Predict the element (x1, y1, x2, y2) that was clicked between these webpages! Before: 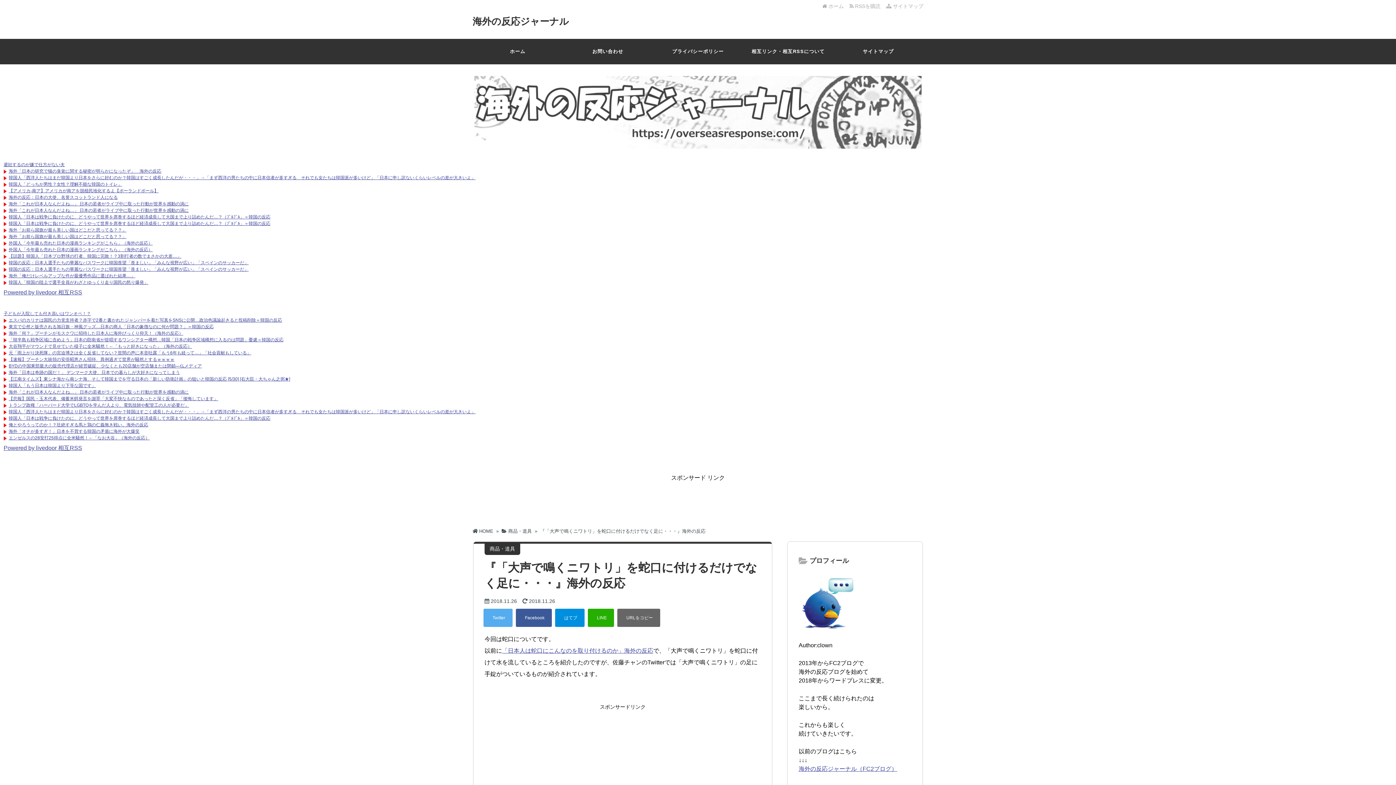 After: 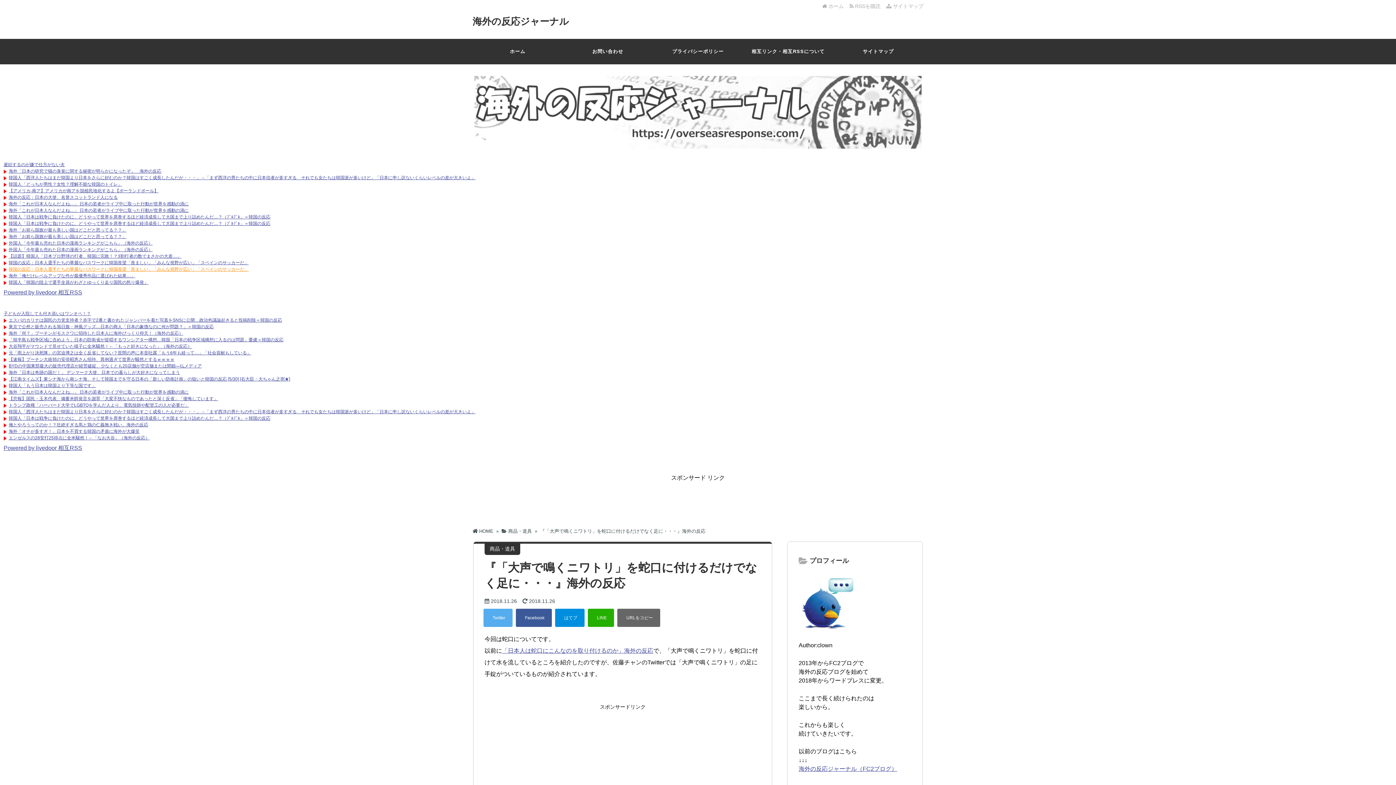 Action: bbox: (8, 266, 248, 272) label: 韓国の反応：日本人選手たちの華麗なパスワークに韓国羨望「羨ましい」「みんな視野が広い」「スペインのサッカーだ」